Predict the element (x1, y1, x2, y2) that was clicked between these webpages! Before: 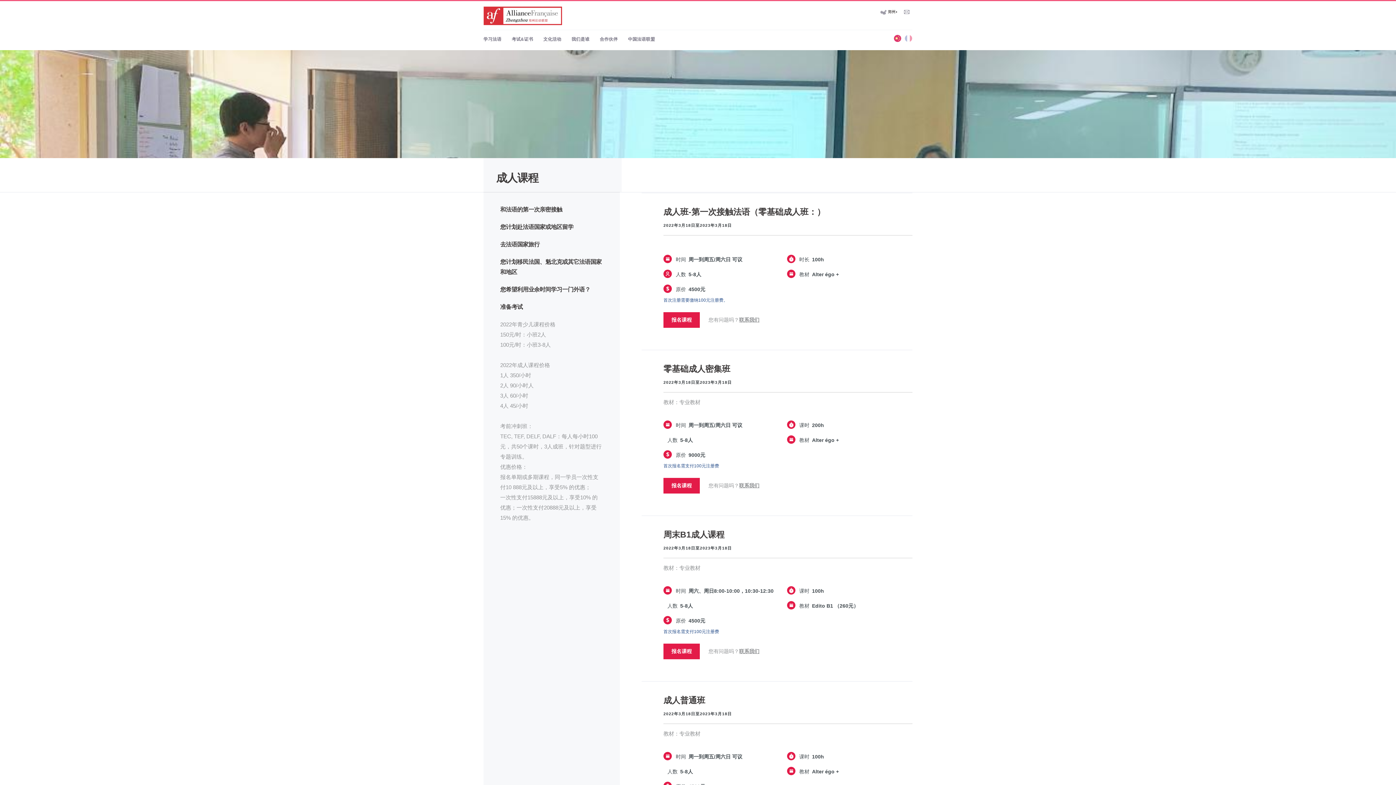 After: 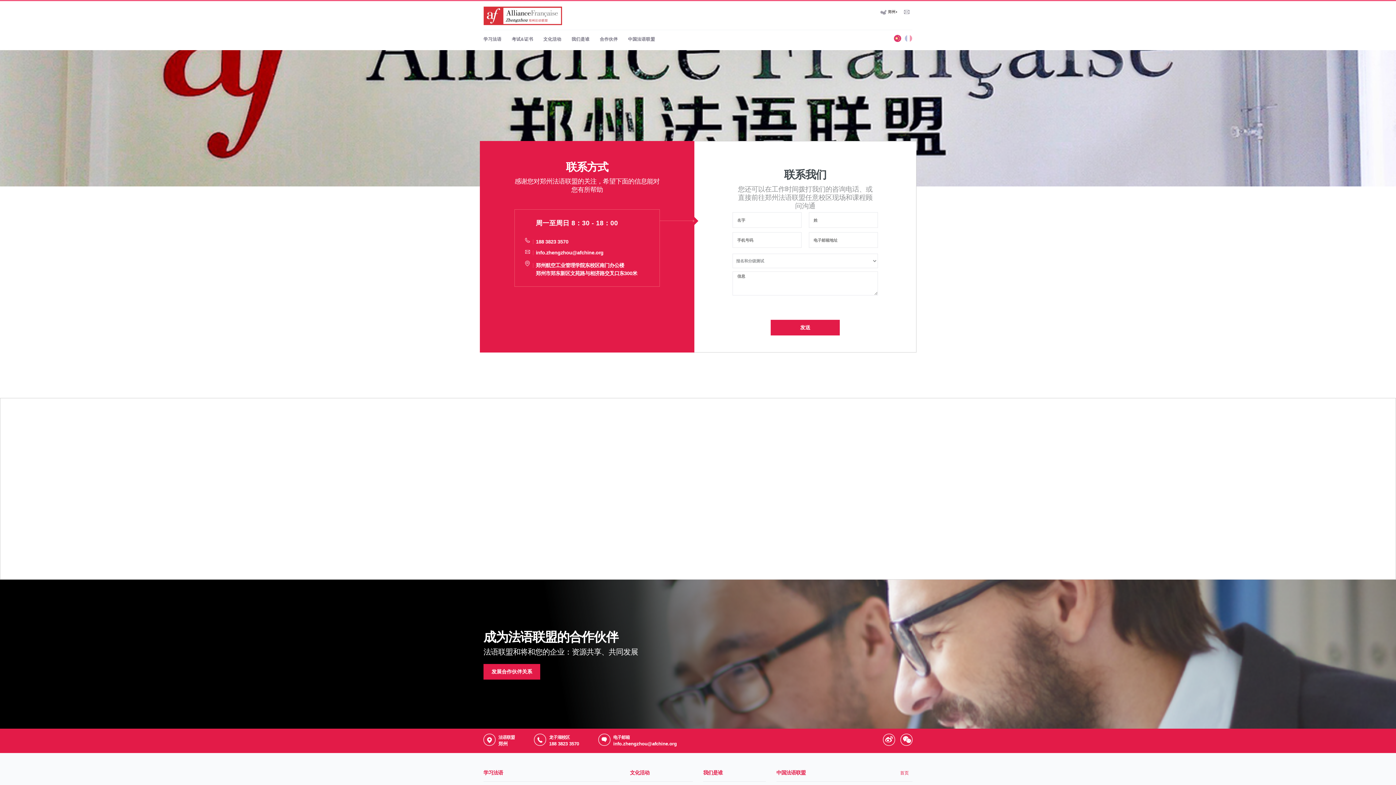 Action: label: 报名课程 bbox: (663, 312, 700, 328)